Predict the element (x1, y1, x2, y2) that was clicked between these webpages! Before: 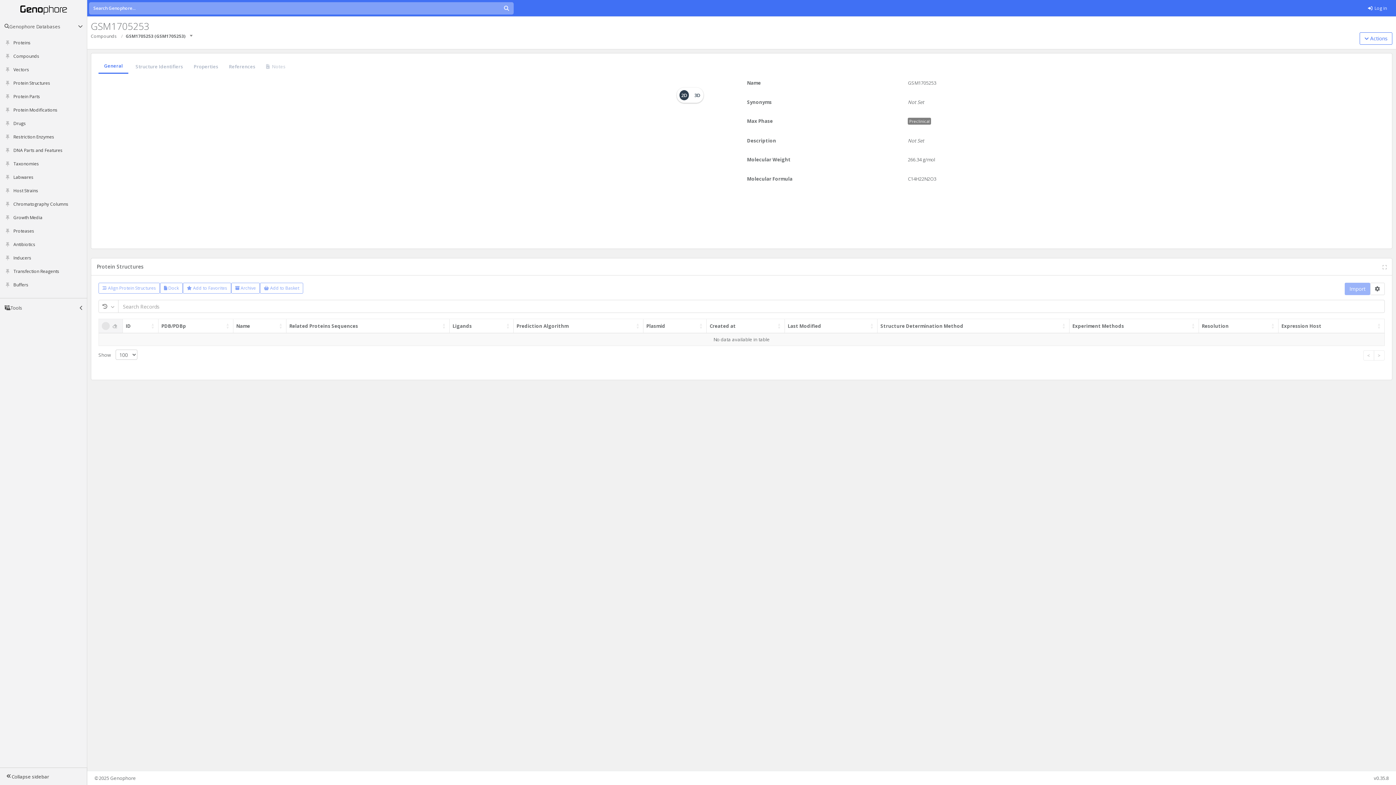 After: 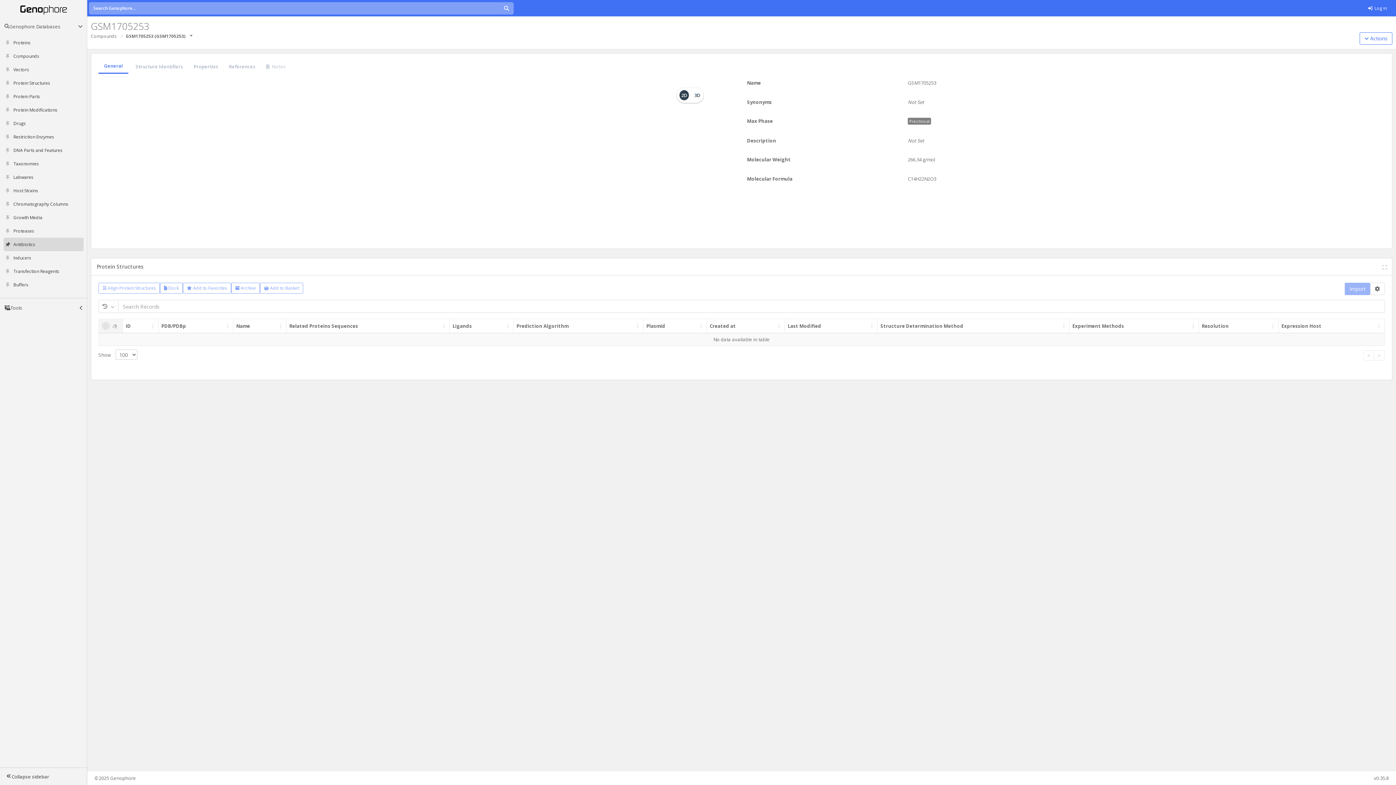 Action: bbox: (3, 237, 10, 251)